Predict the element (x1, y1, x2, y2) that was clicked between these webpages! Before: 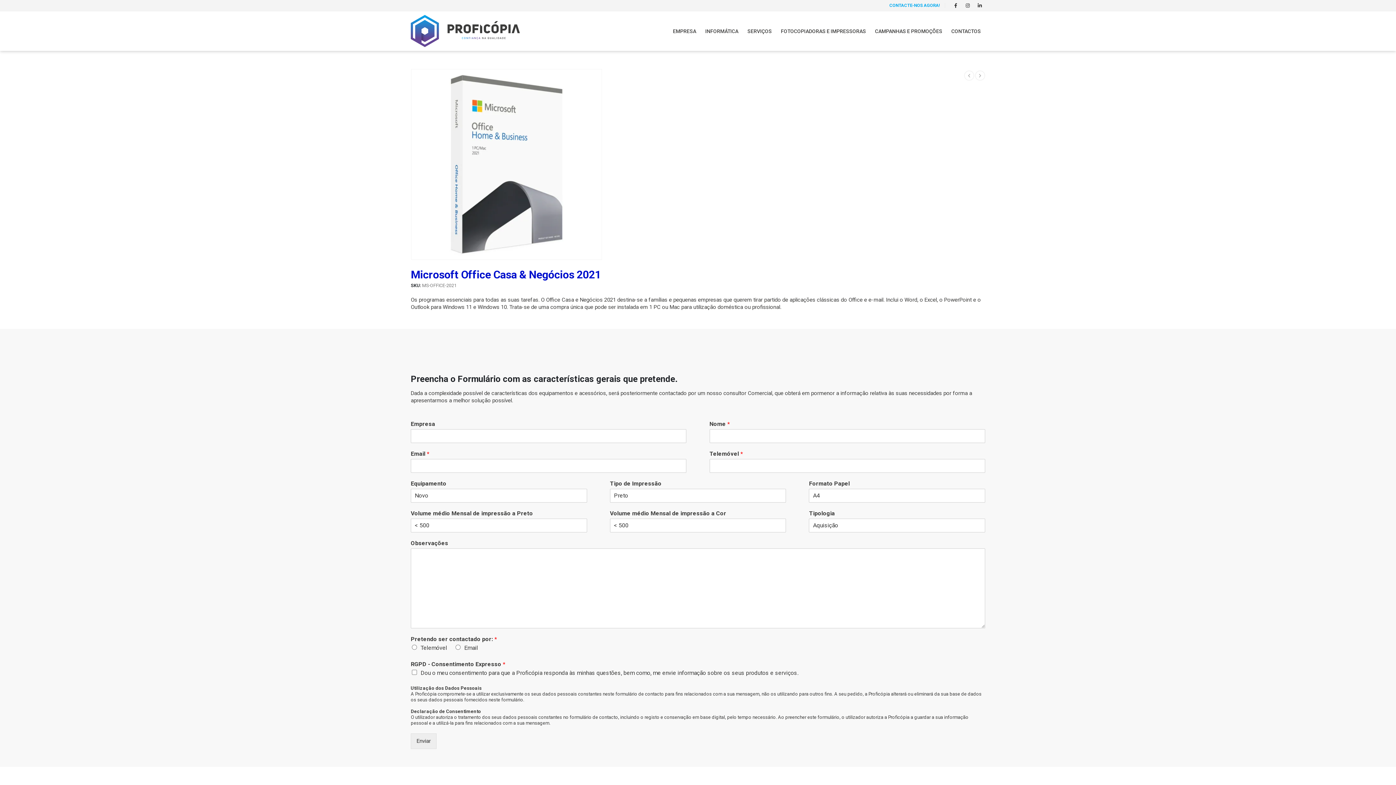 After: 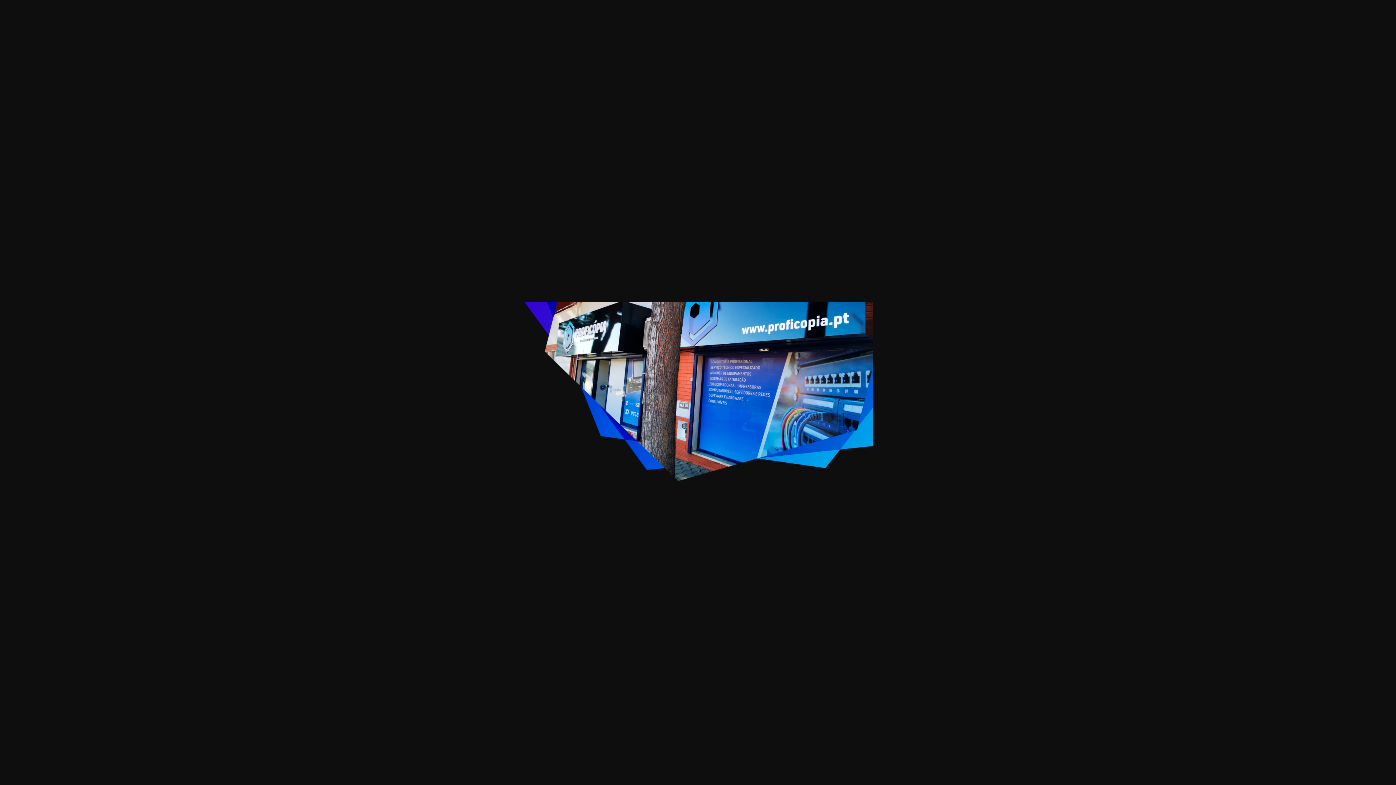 Action: bbox: (889, 0, 940, 10) label: CONTACTE-NOS AGORA!